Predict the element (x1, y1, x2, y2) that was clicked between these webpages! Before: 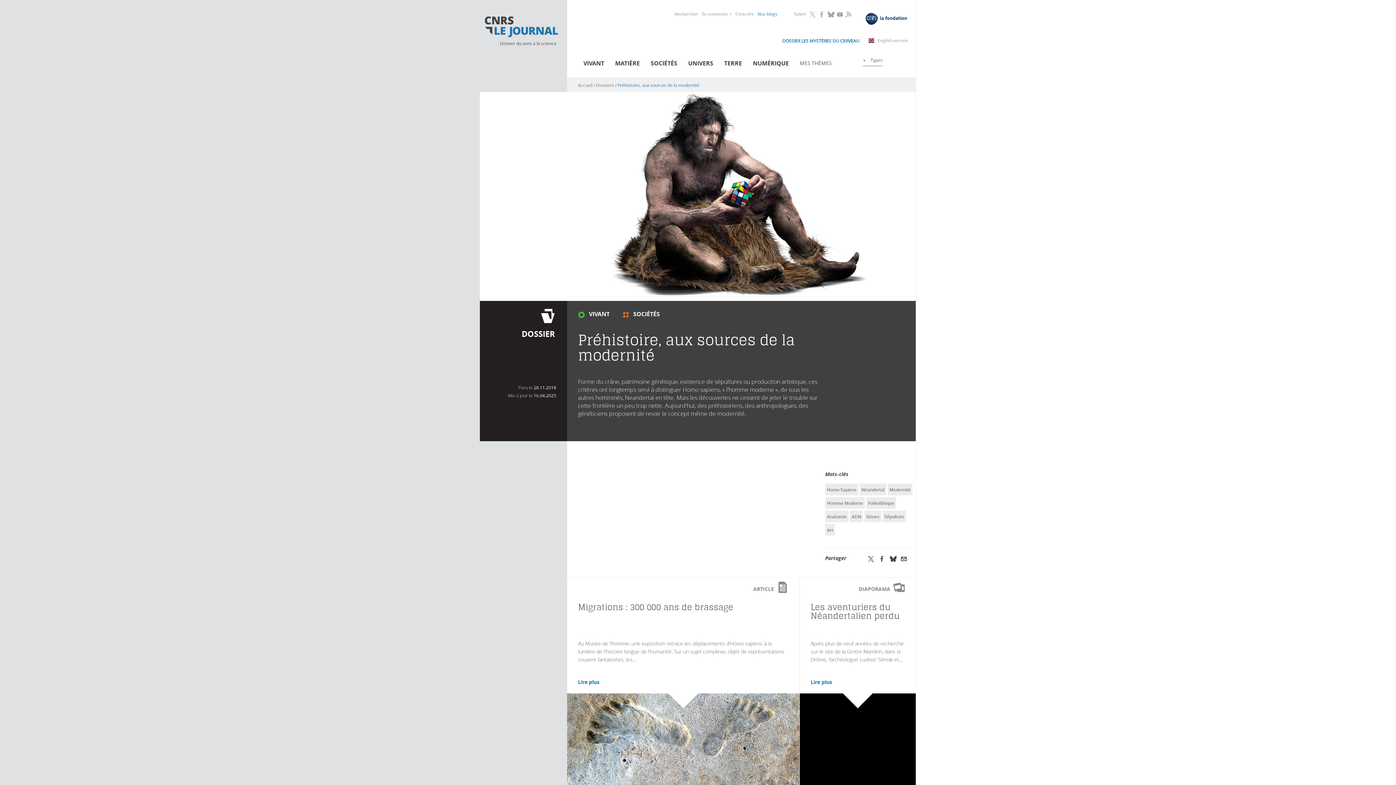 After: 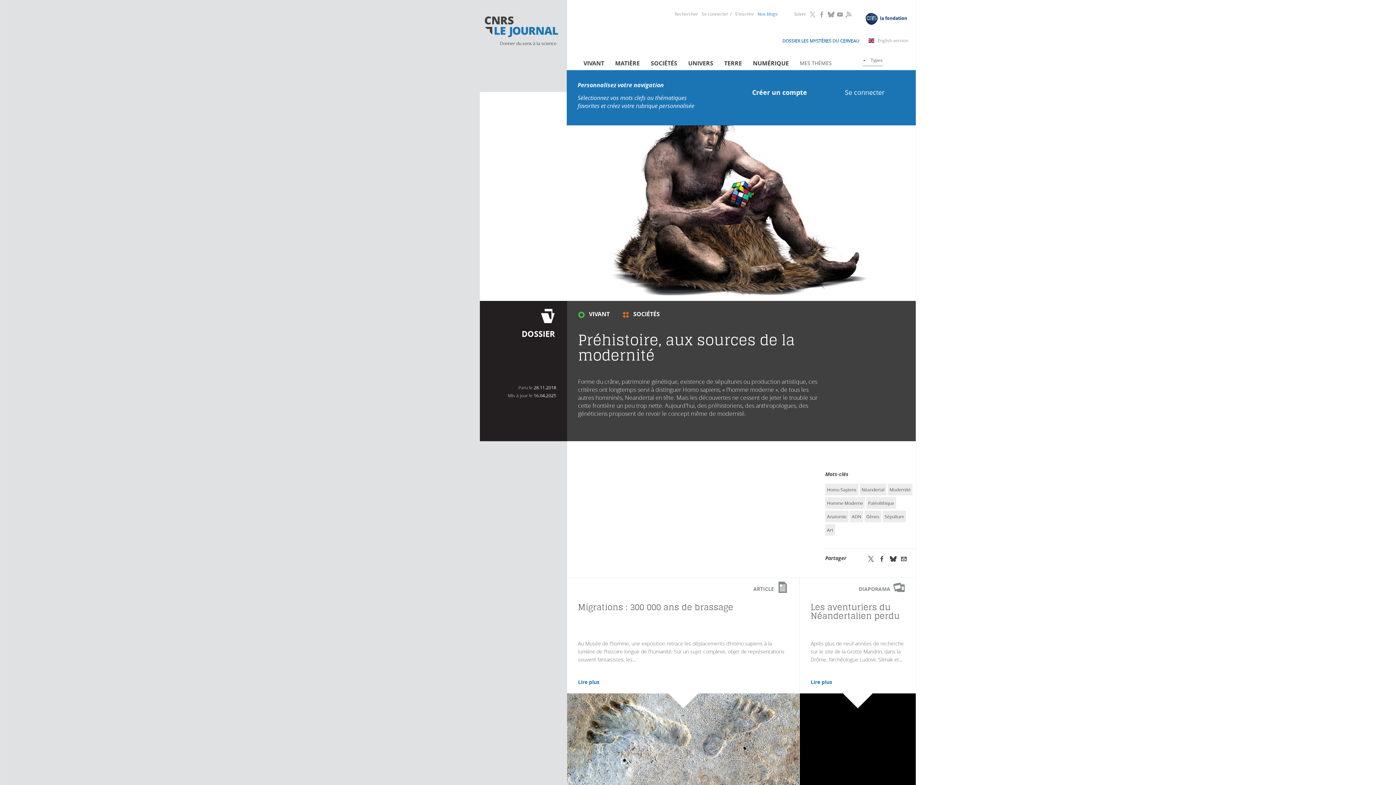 Action: label: MES THÈMES bbox: (796, 52, 835, 71)